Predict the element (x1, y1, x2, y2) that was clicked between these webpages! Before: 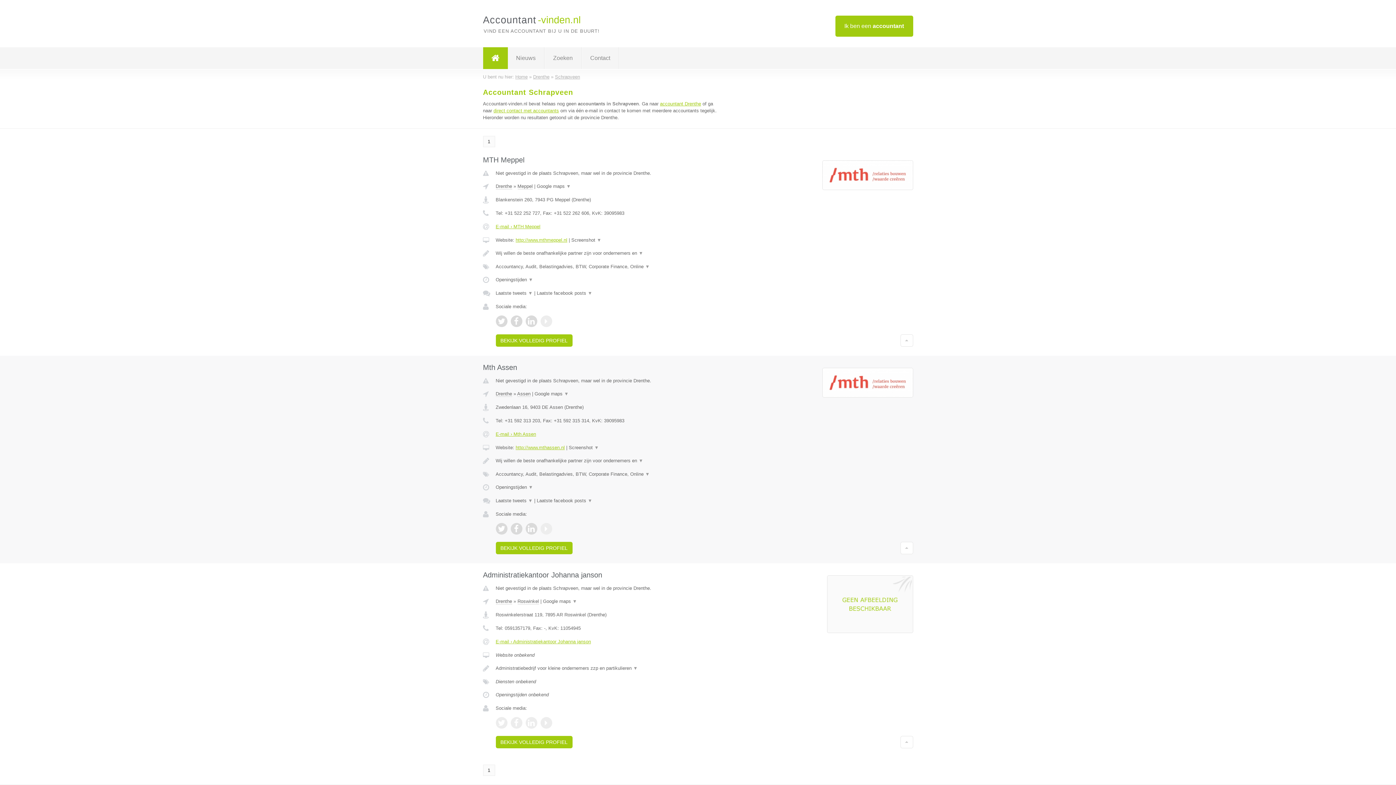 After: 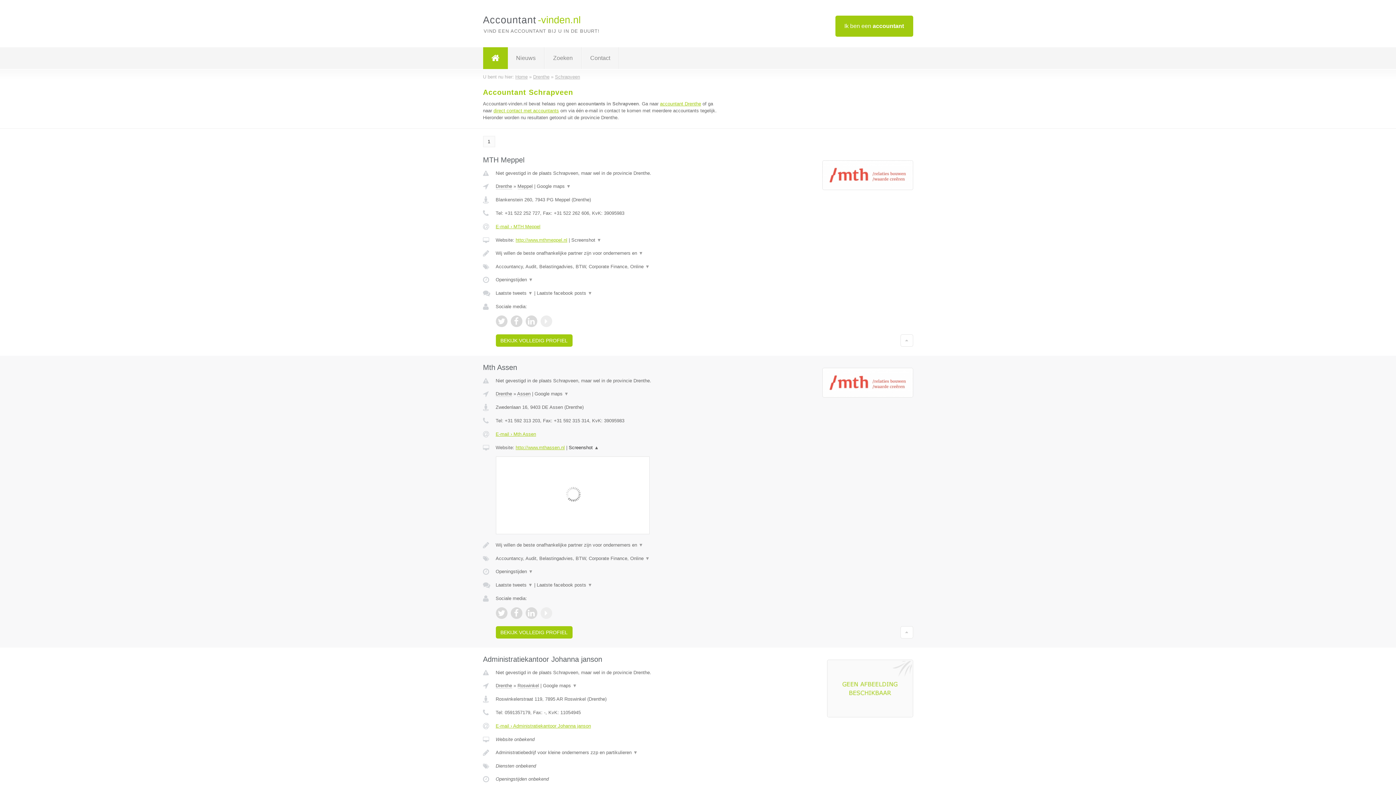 Action: label: Screenshot ▼ bbox: (568, 445, 599, 450)